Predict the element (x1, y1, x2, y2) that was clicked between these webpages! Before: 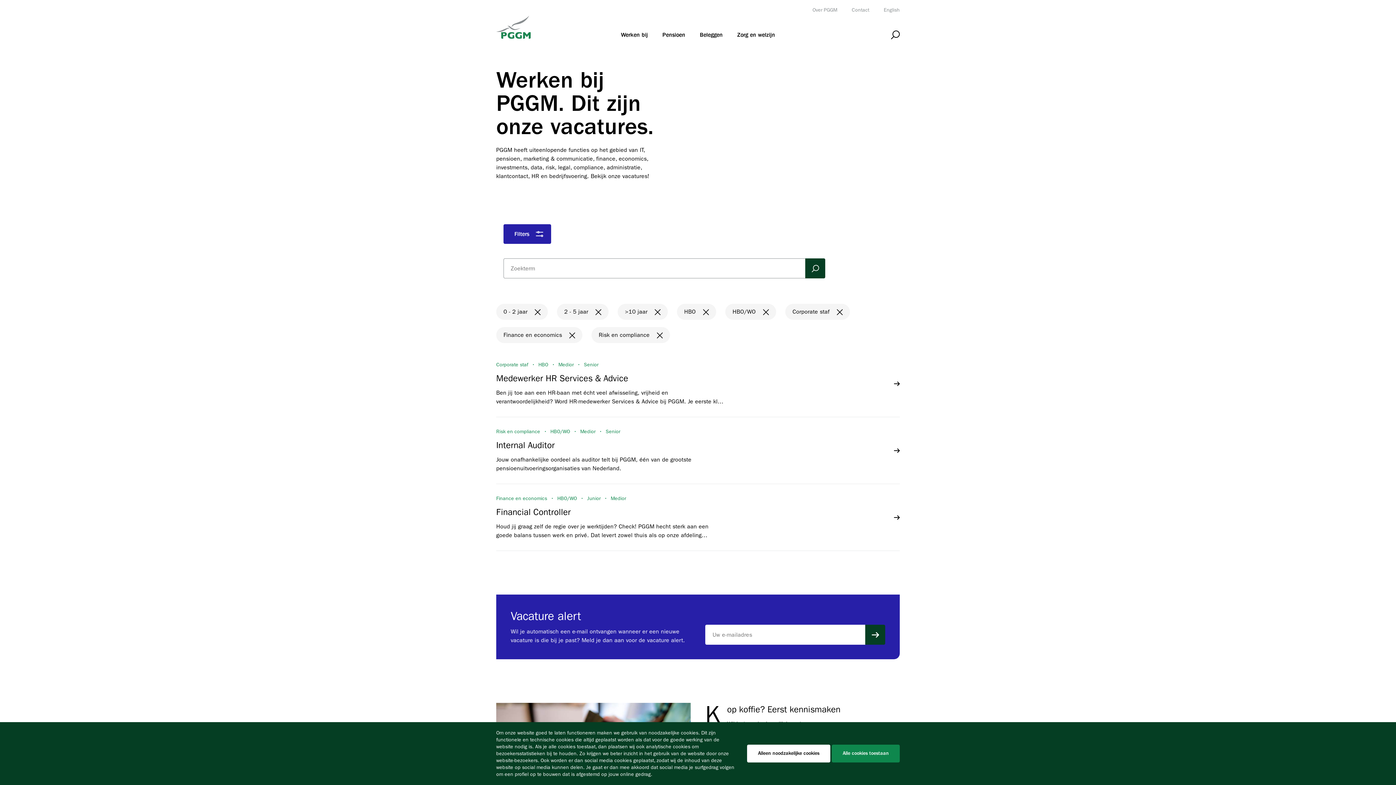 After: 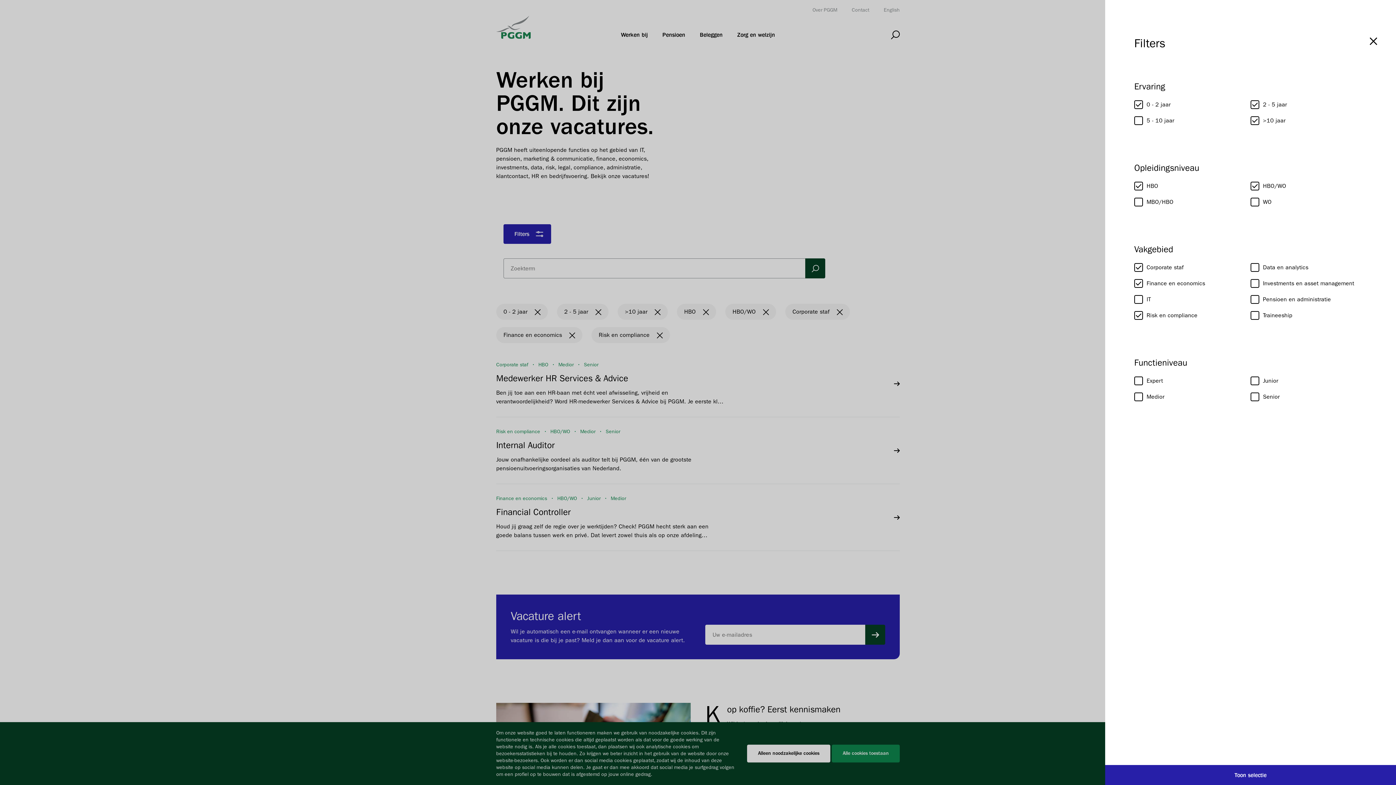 Action: label: Open filters bbox: (503, 224, 551, 244)